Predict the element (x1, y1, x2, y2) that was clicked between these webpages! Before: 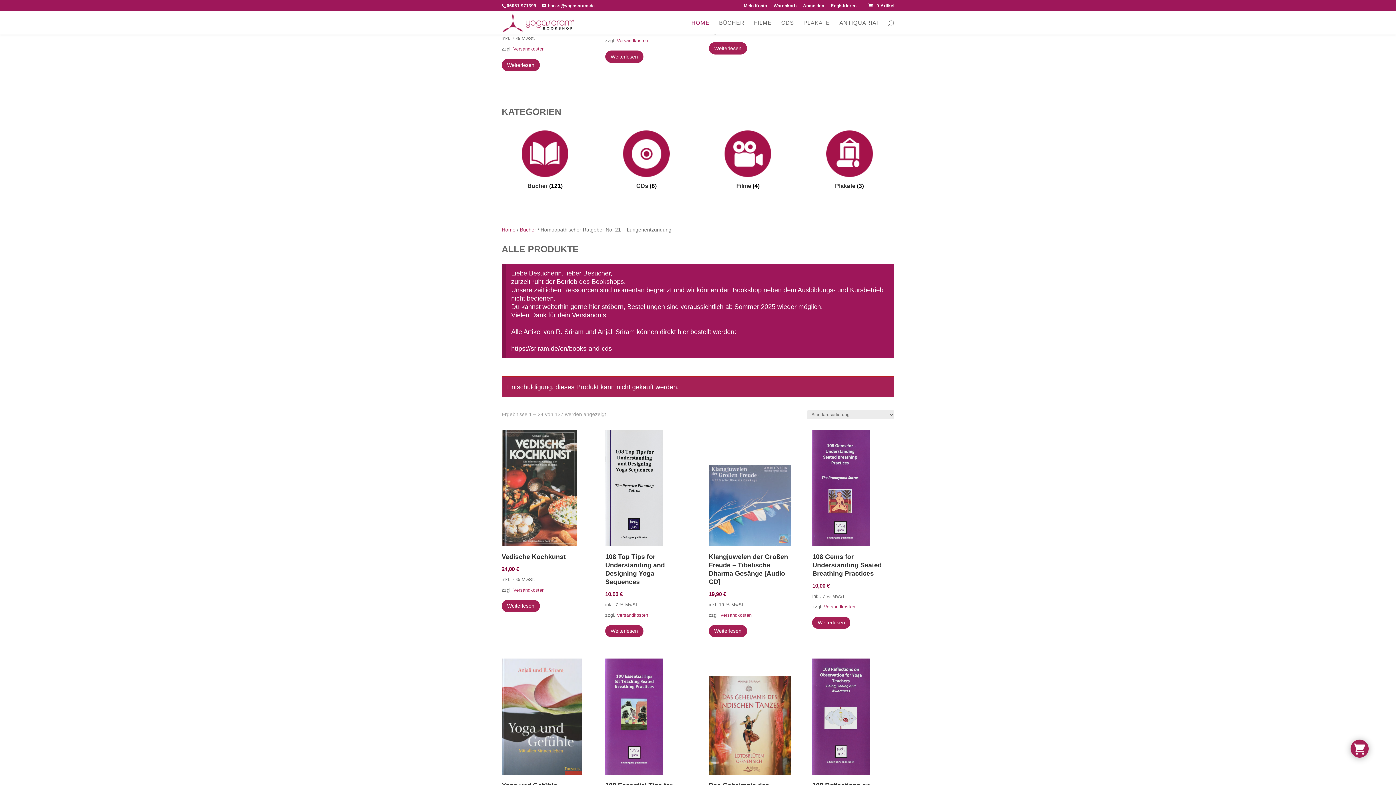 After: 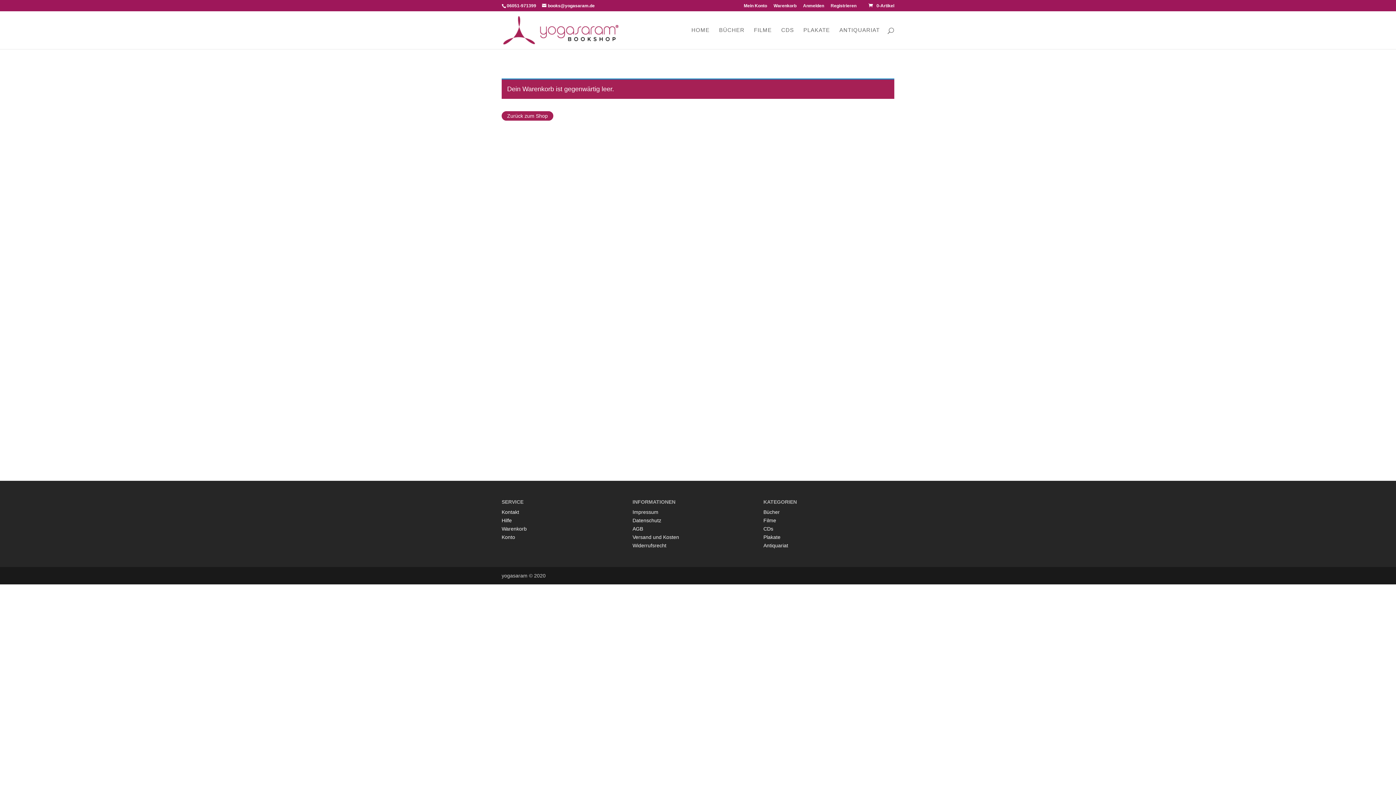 Action: bbox: (1350, 753, 1369, 759)